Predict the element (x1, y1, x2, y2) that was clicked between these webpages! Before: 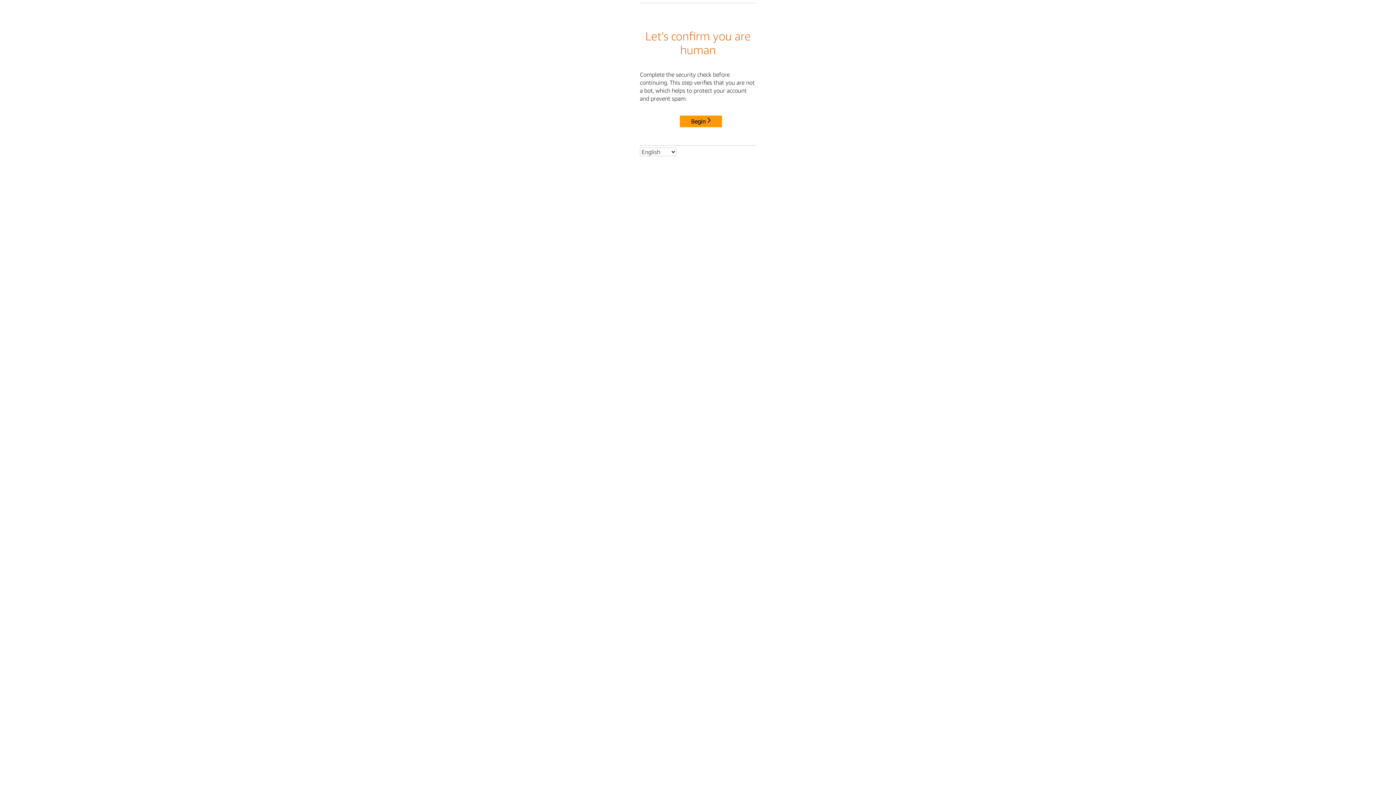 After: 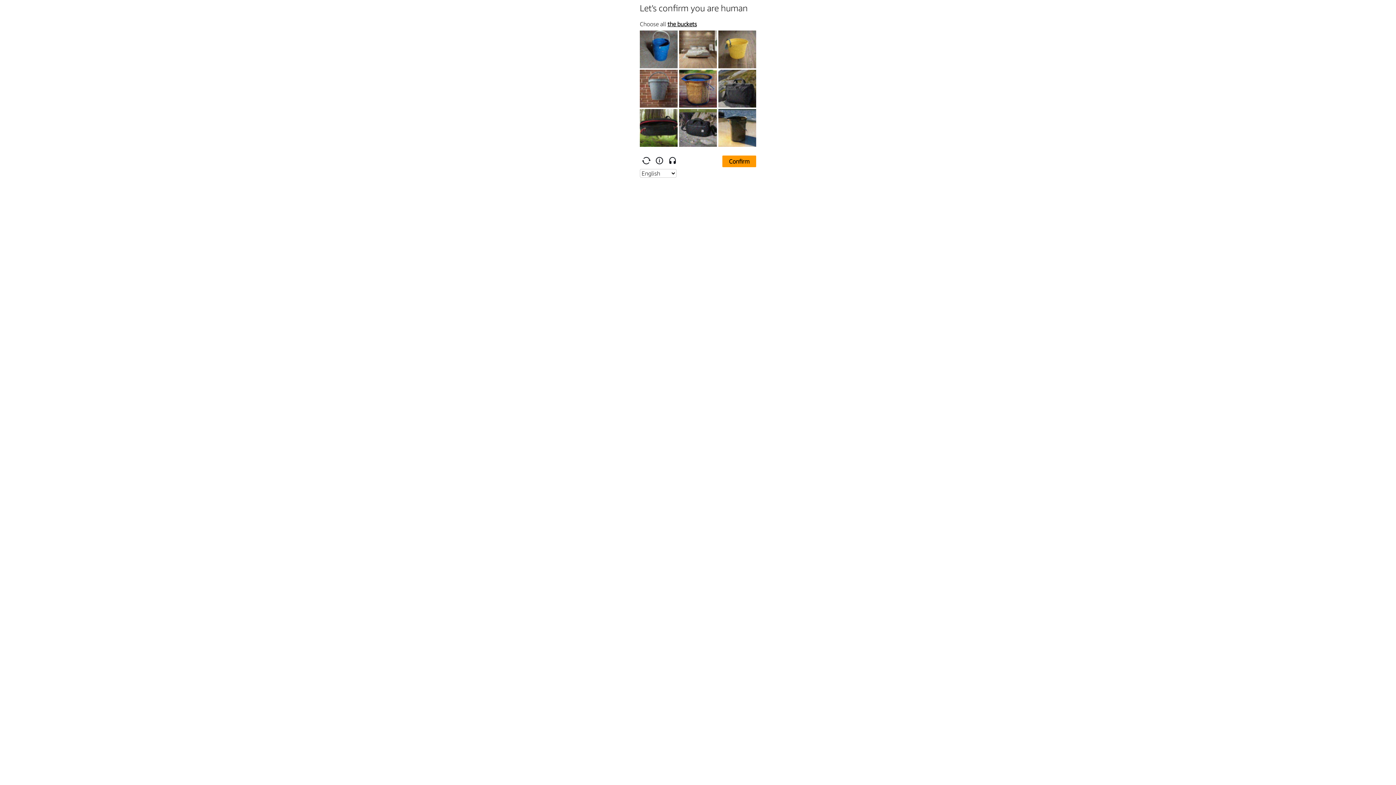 Action: label: Begin bbox: (680, 115, 722, 127)